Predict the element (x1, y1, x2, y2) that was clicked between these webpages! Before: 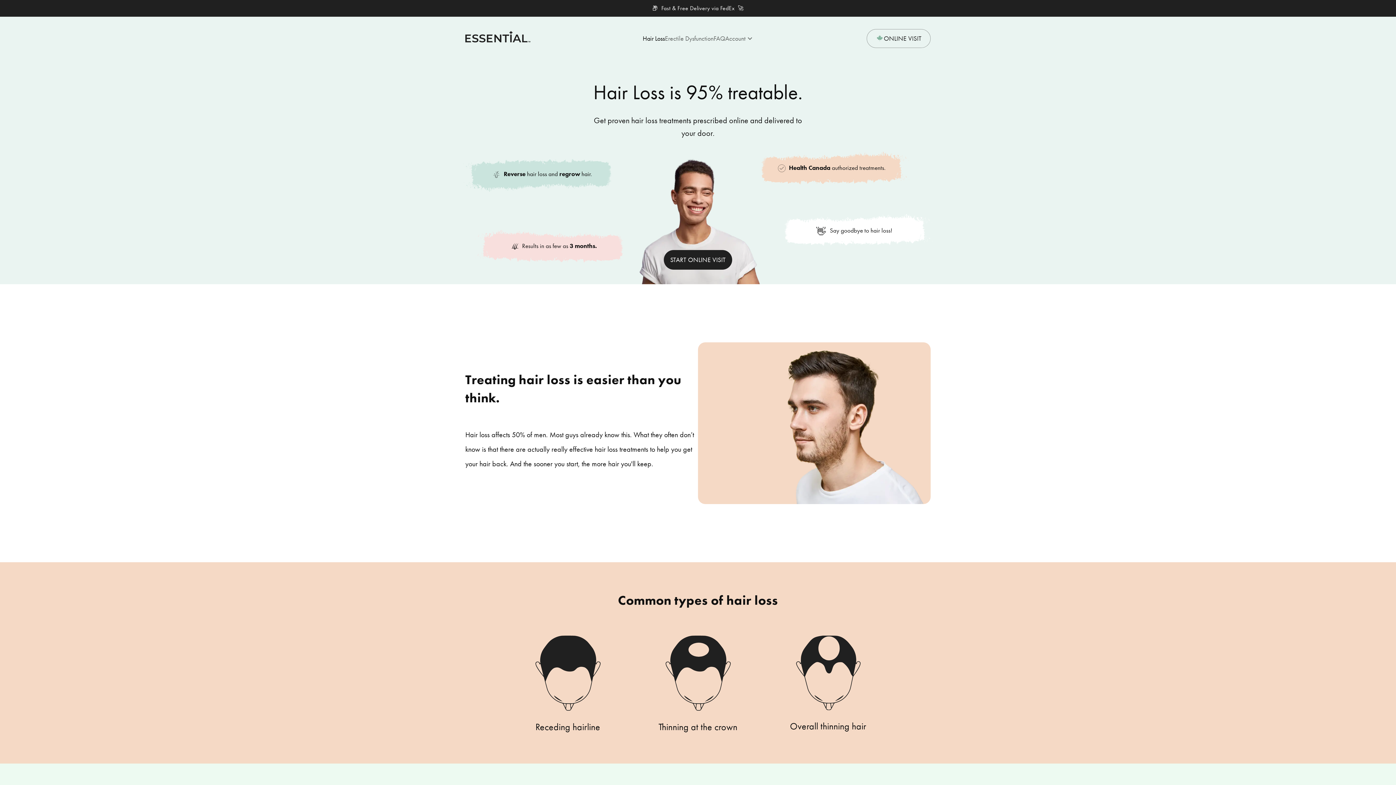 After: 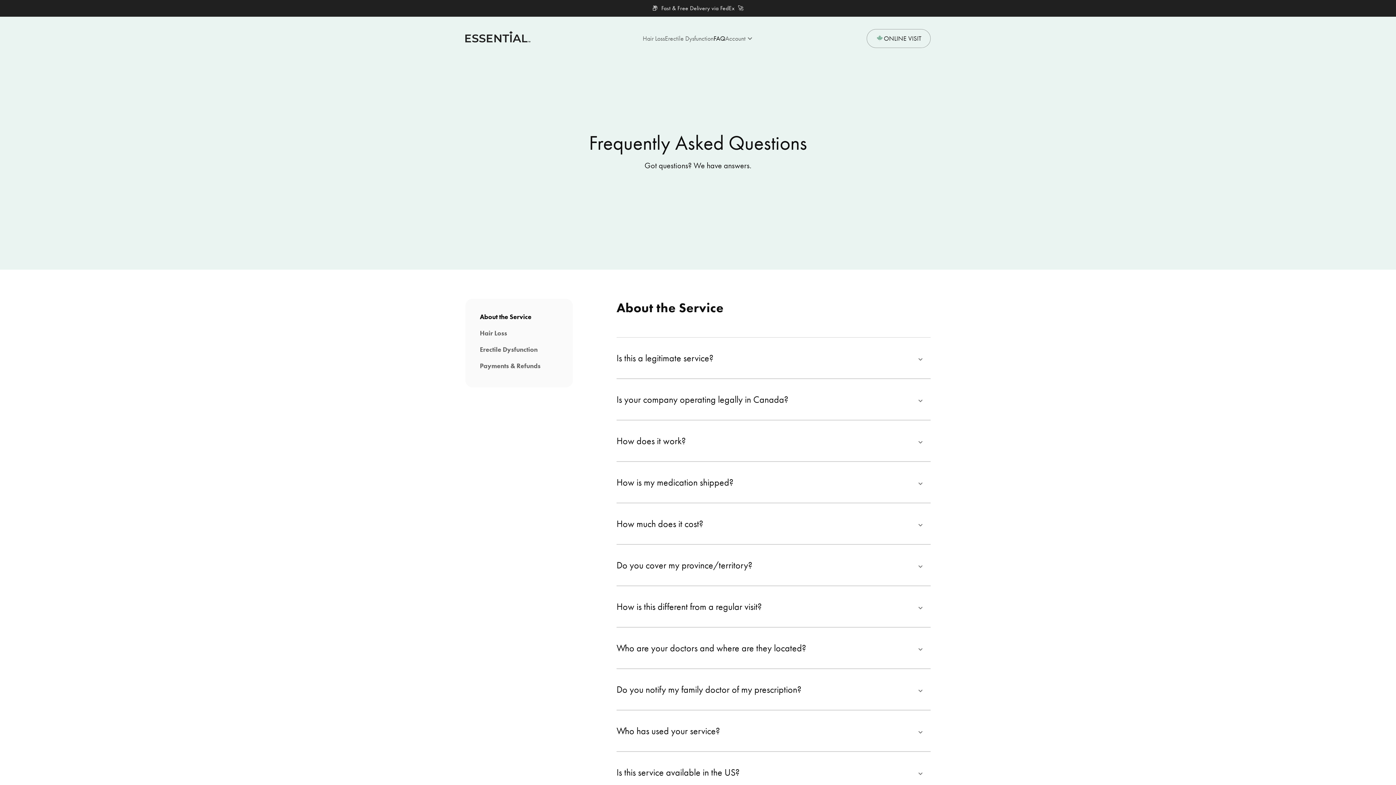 Action: label: FAQ bbox: (713, 29, 725, 47)